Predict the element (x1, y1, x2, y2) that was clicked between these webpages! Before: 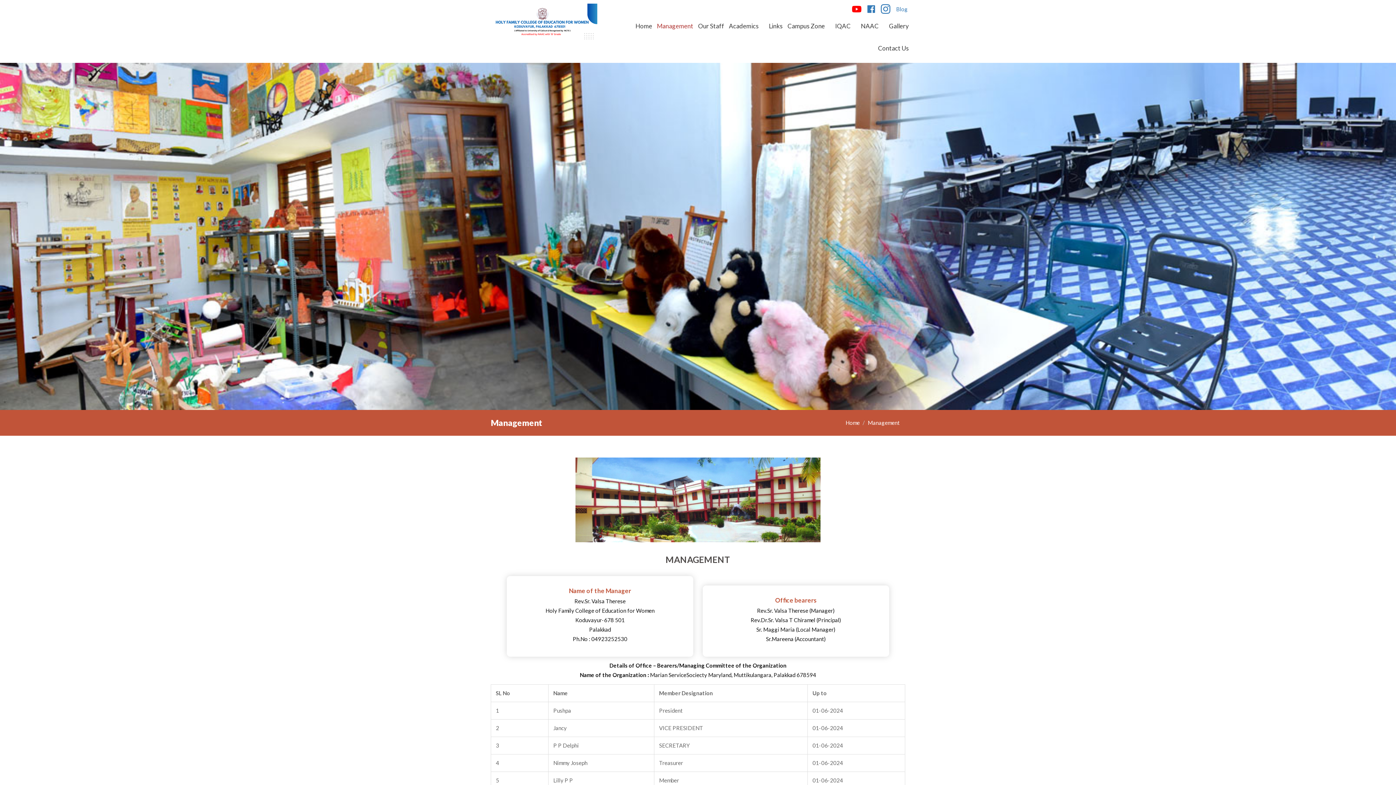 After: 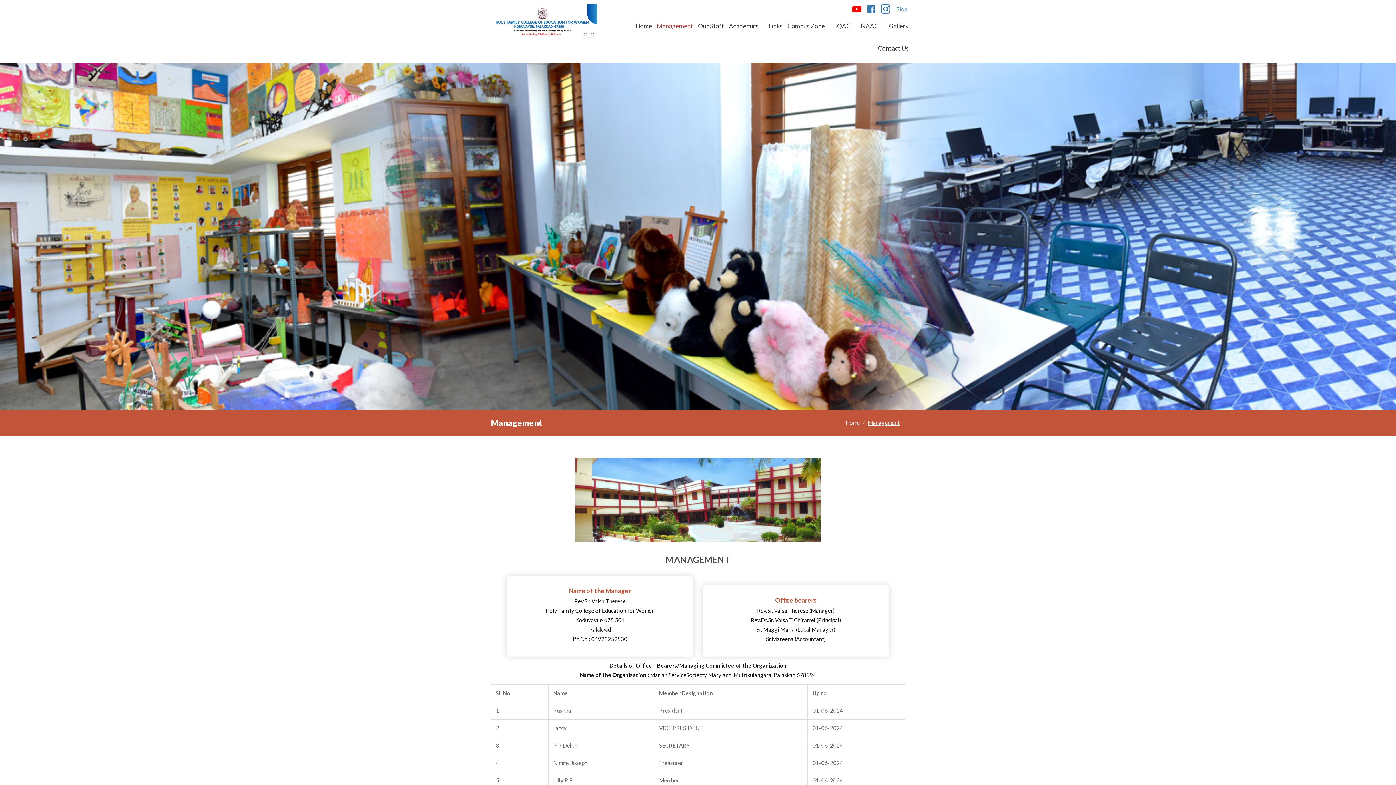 Action: label: Management bbox: (868, 419, 900, 426)